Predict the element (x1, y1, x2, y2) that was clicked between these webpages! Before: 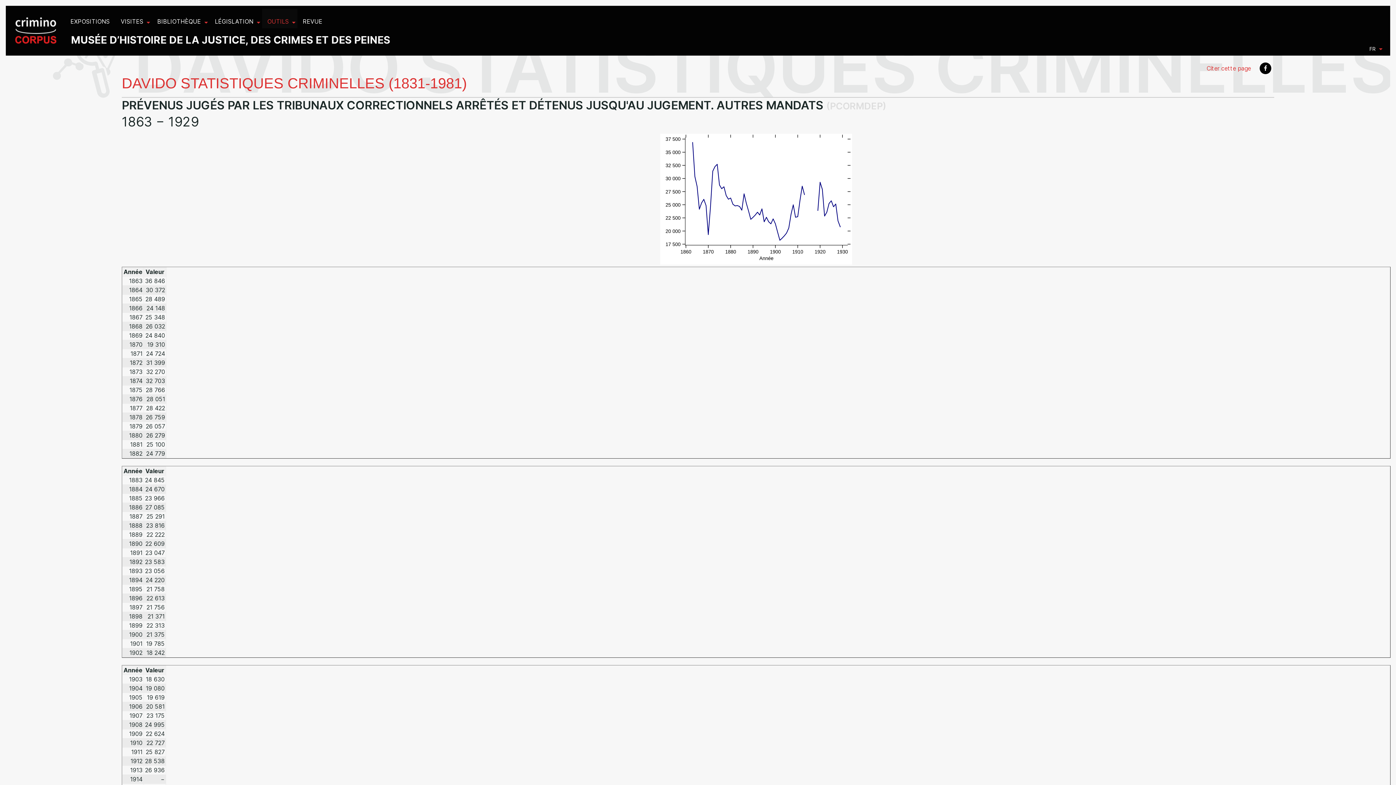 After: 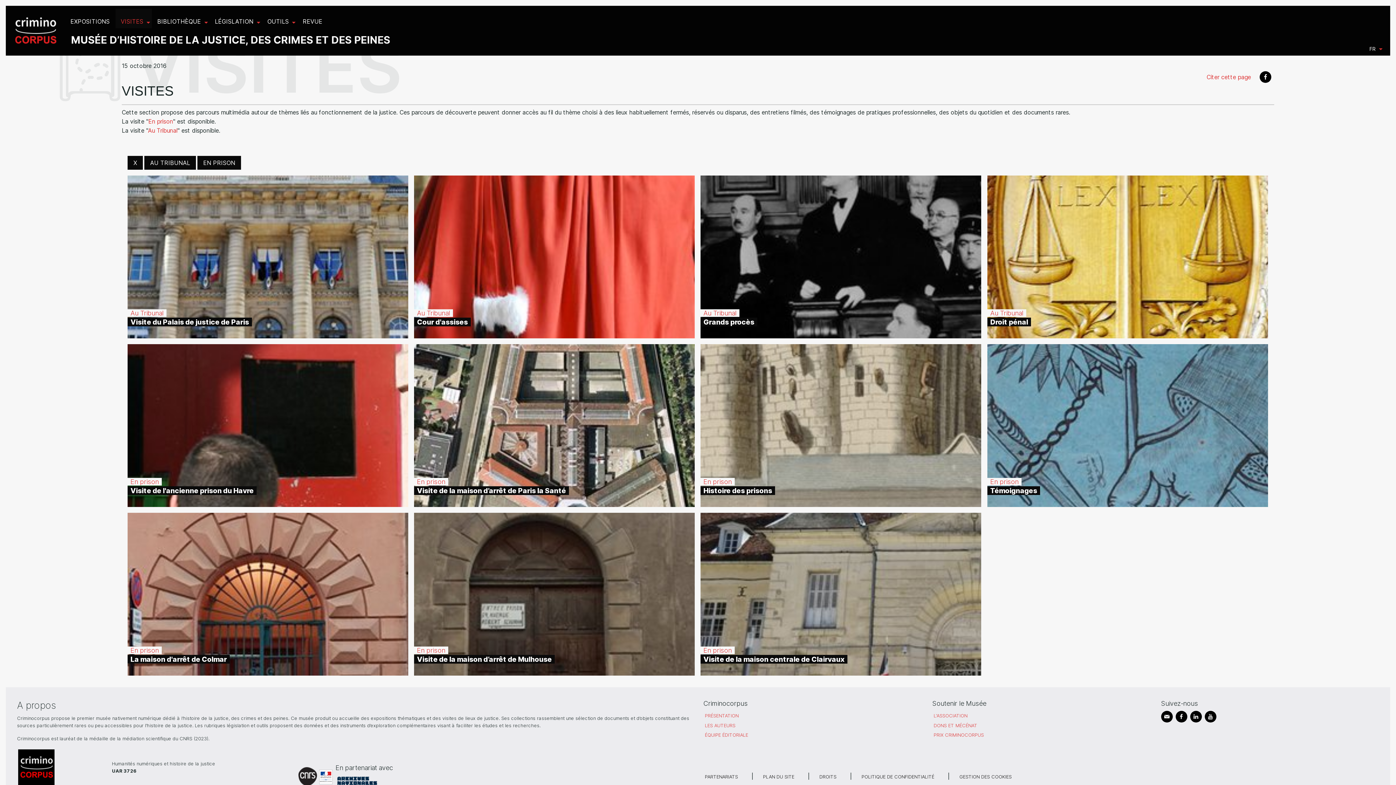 Action: label: VISITES bbox: (115, 8, 152, 28)